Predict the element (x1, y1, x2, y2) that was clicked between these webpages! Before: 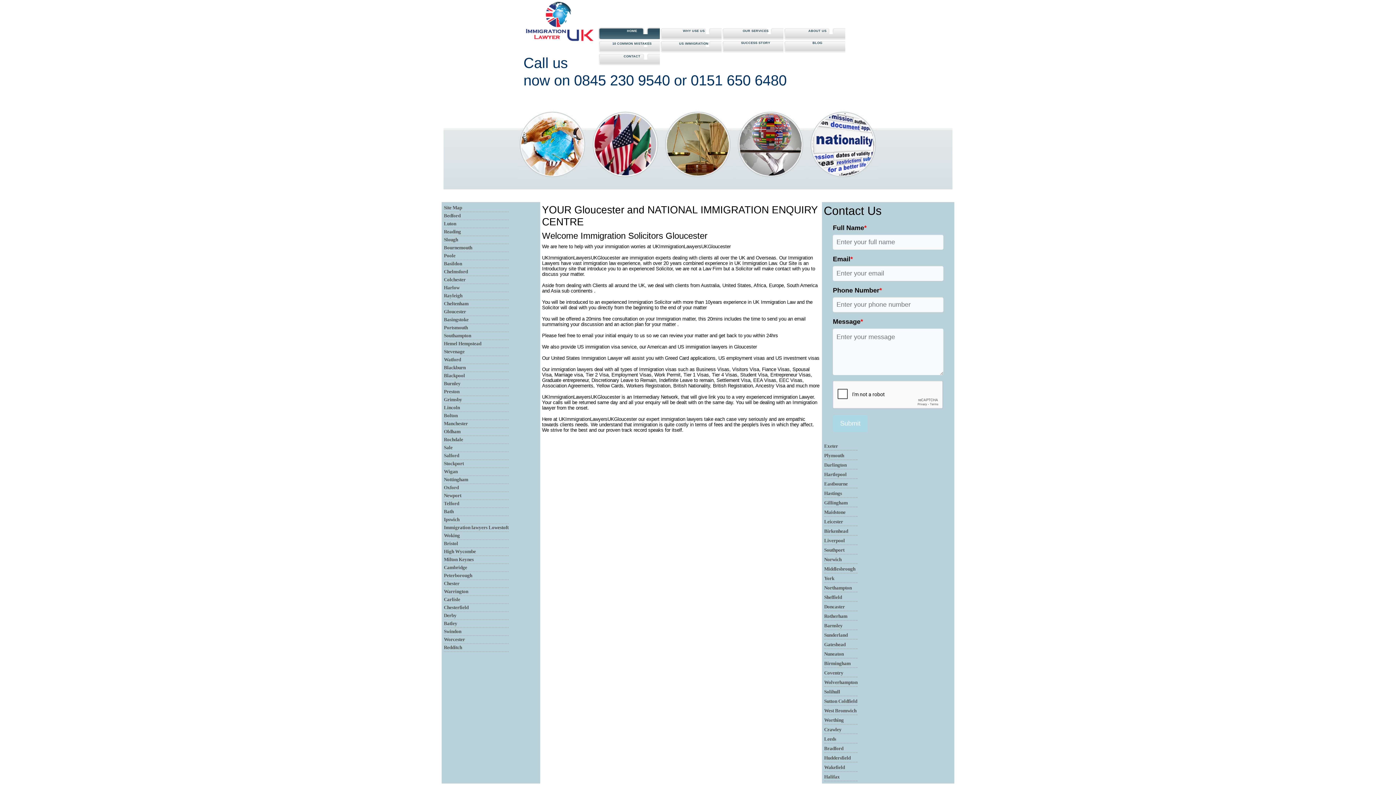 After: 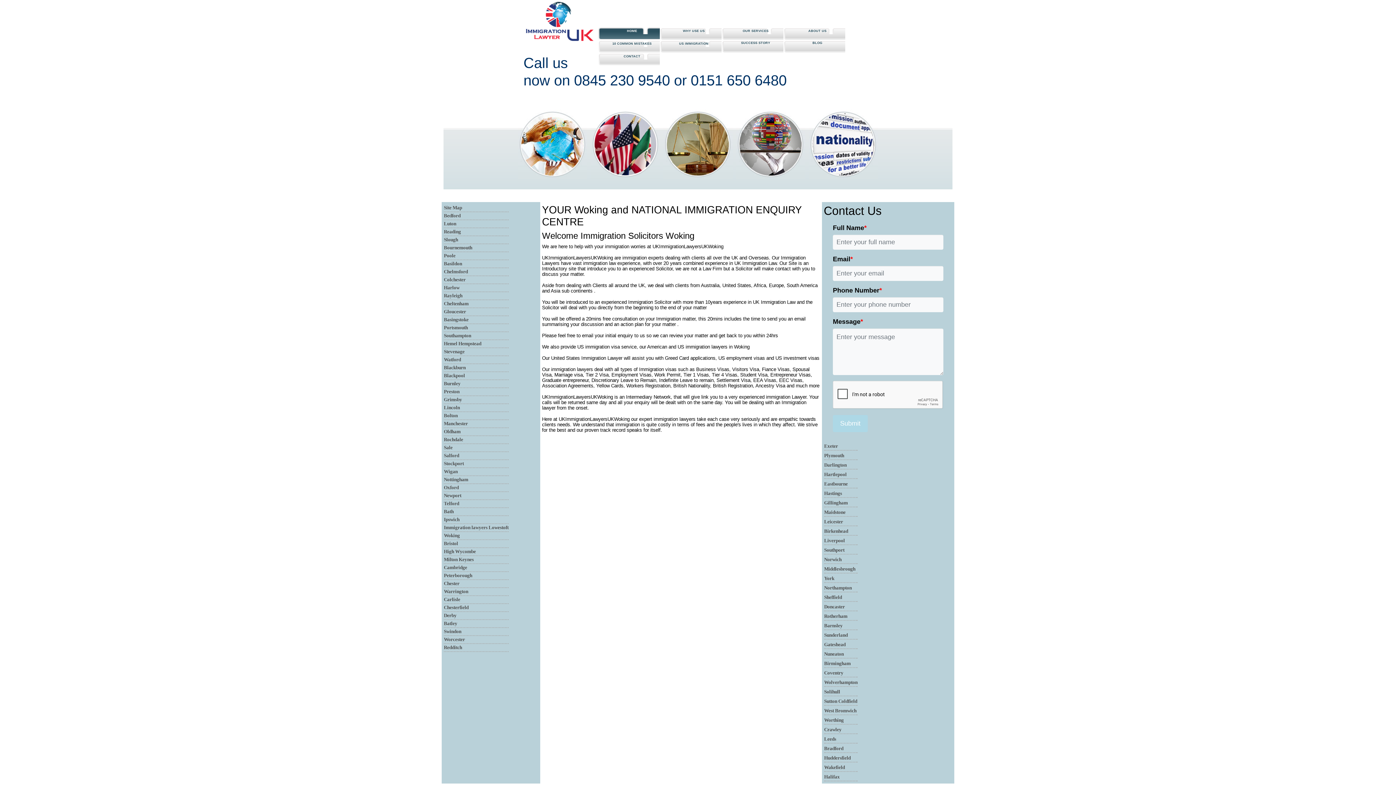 Action: bbox: (444, 533, 460, 538) label: Woking